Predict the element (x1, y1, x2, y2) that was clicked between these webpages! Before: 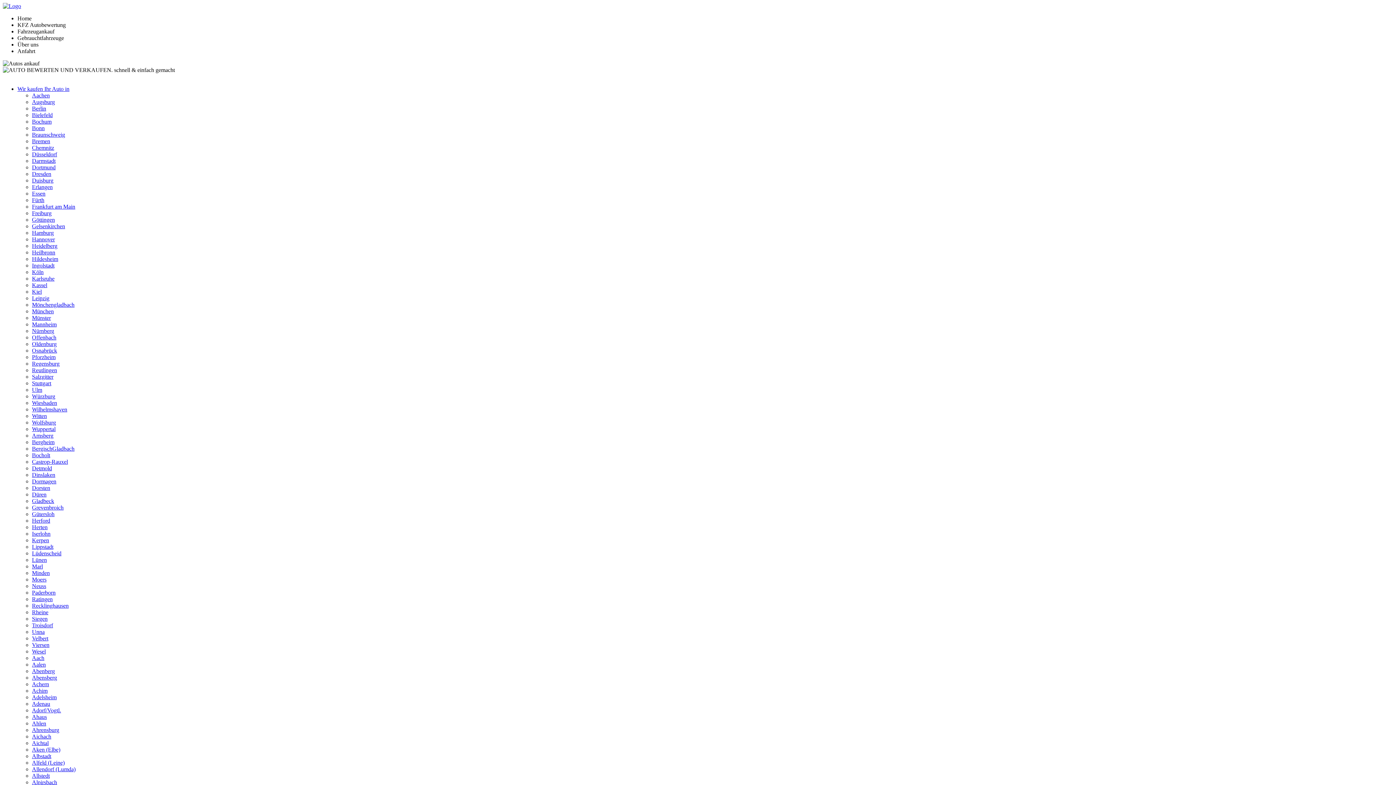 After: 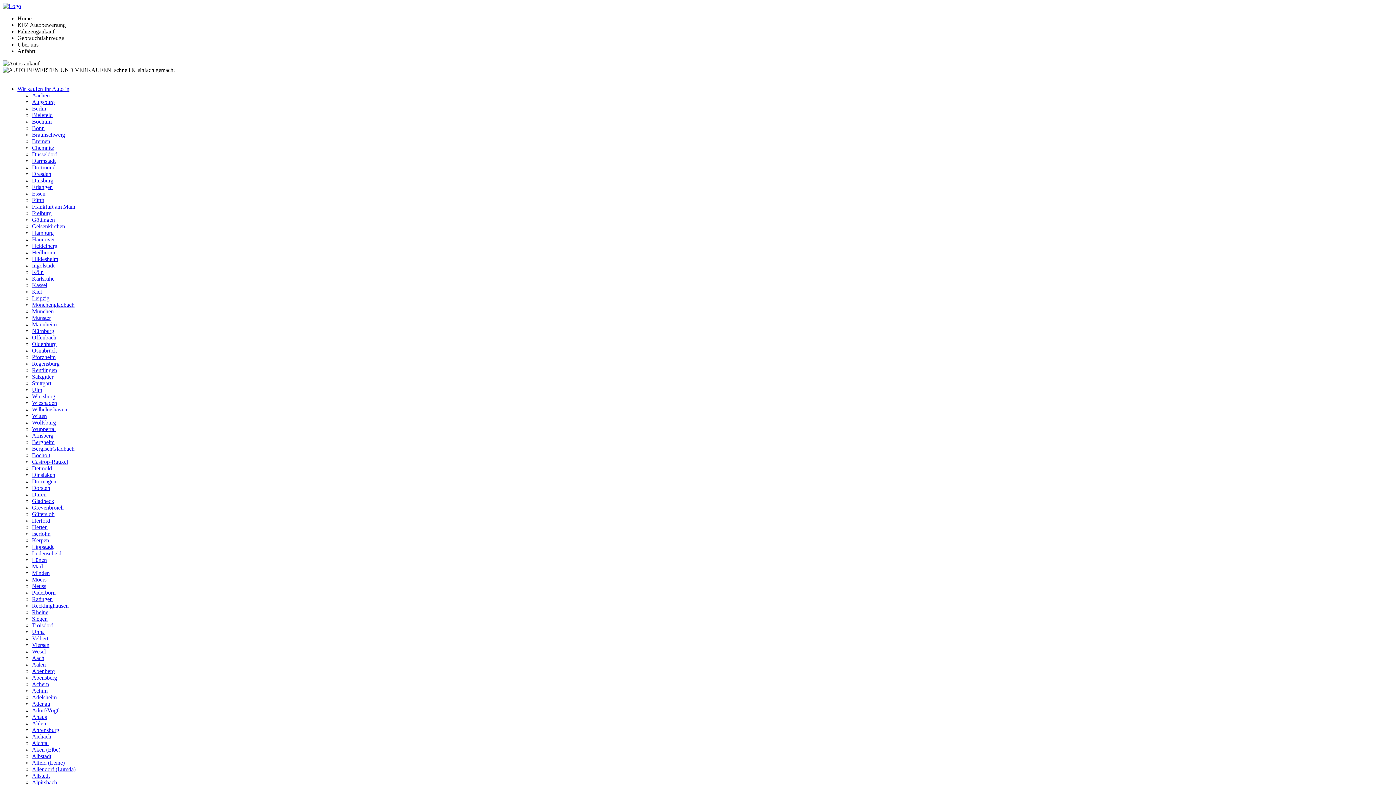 Action: label: Reutlingen bbox: (32, 367, 57, 373)